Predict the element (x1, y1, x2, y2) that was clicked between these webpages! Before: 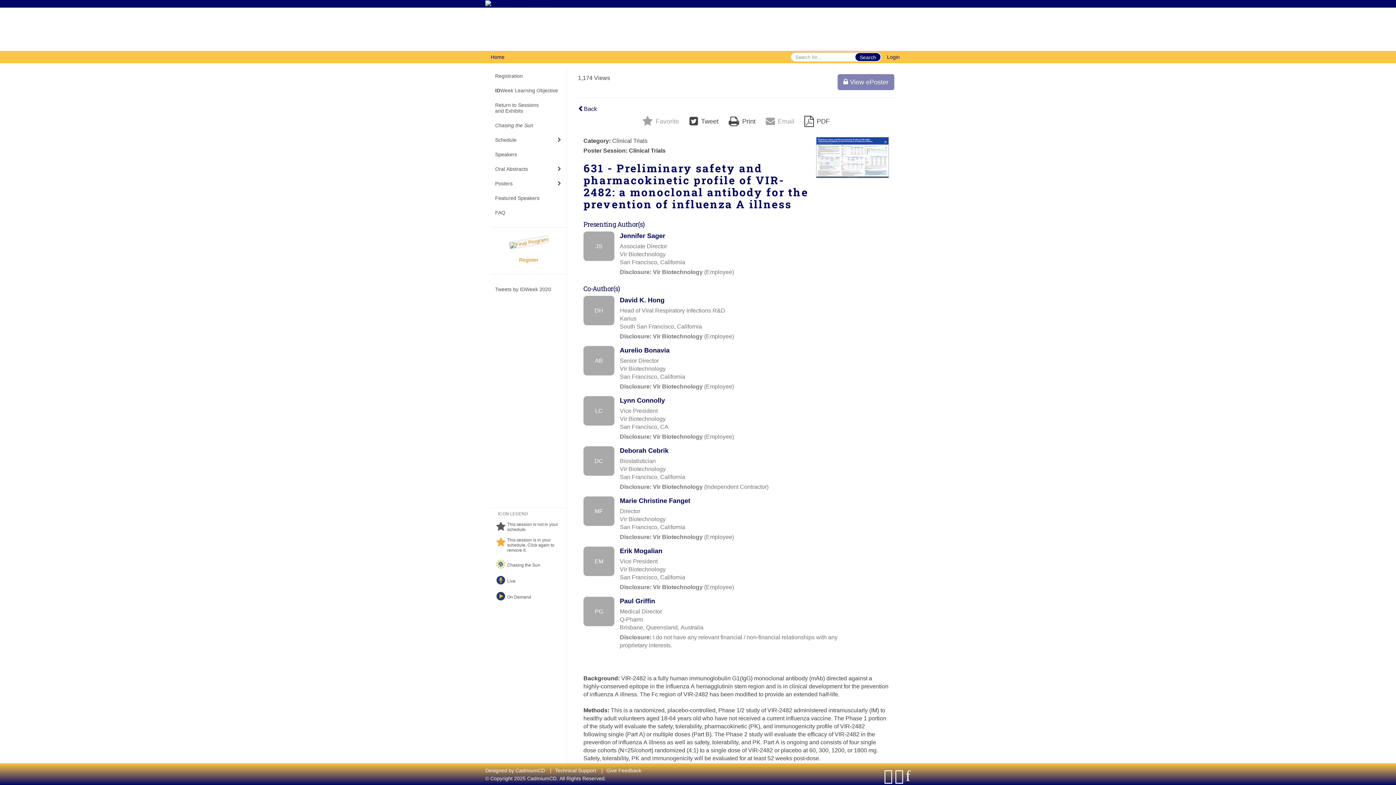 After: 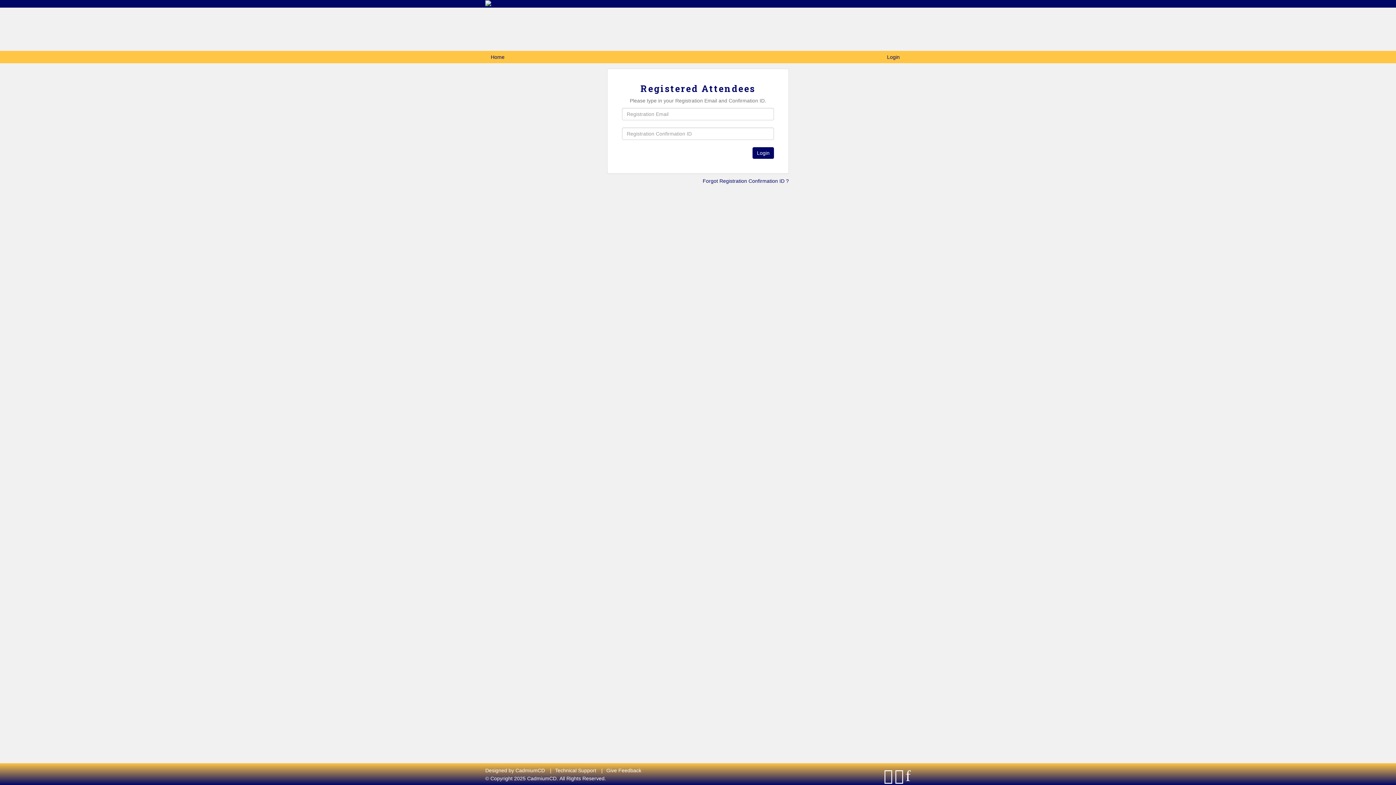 Action: bbox: (766, 113, 794, 128) label:  Email